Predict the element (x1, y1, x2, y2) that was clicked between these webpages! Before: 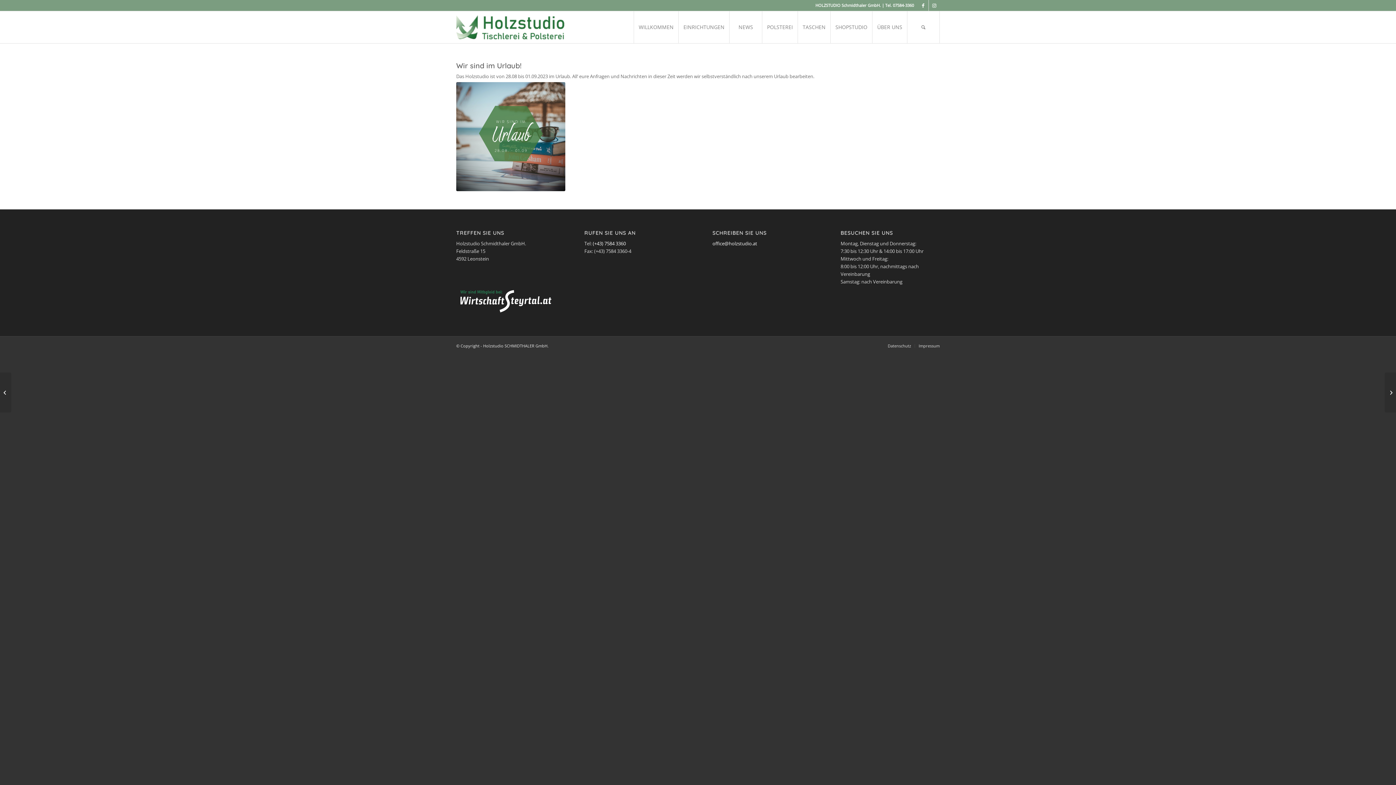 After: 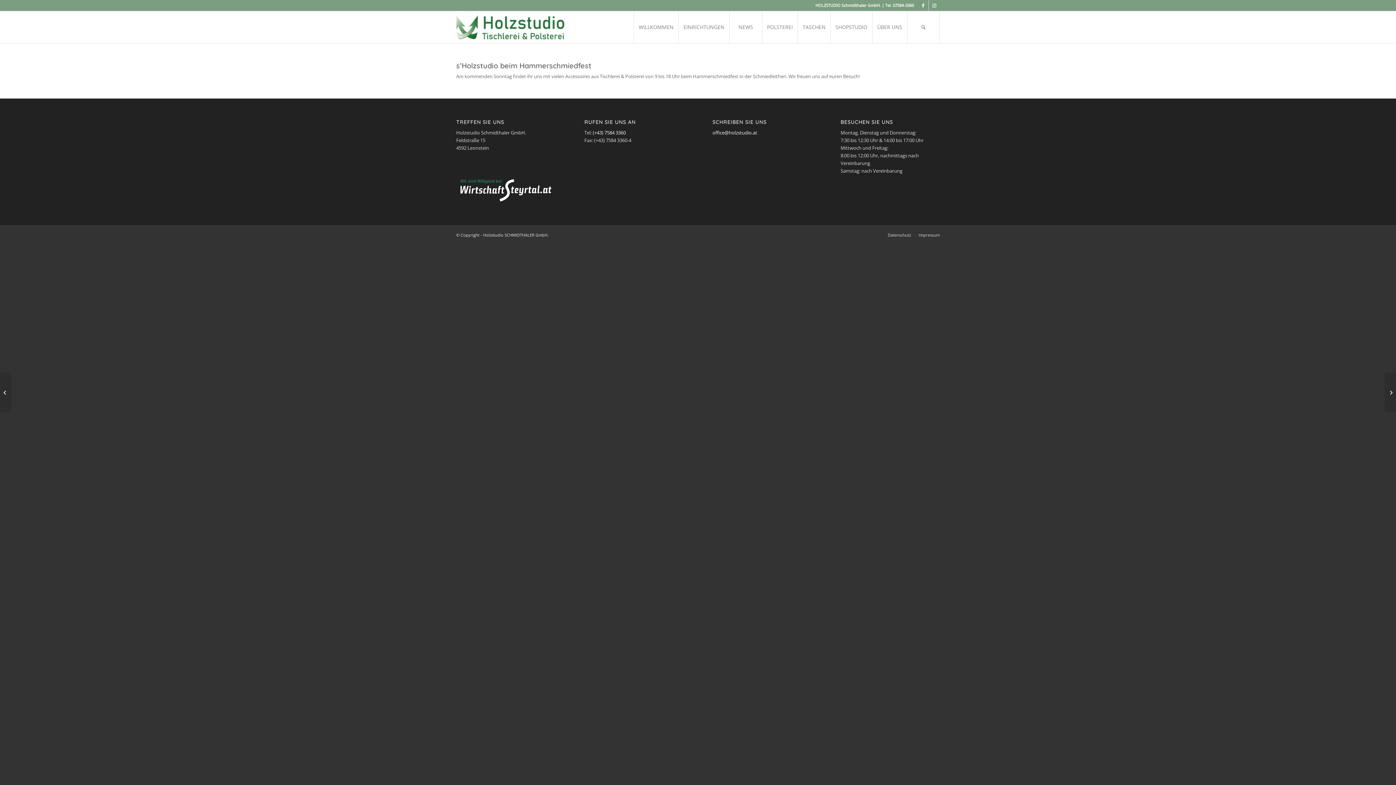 Action: bbox: (0, 372, 11, 412) label: s’Holzstudio beim Hammerschmiedfest